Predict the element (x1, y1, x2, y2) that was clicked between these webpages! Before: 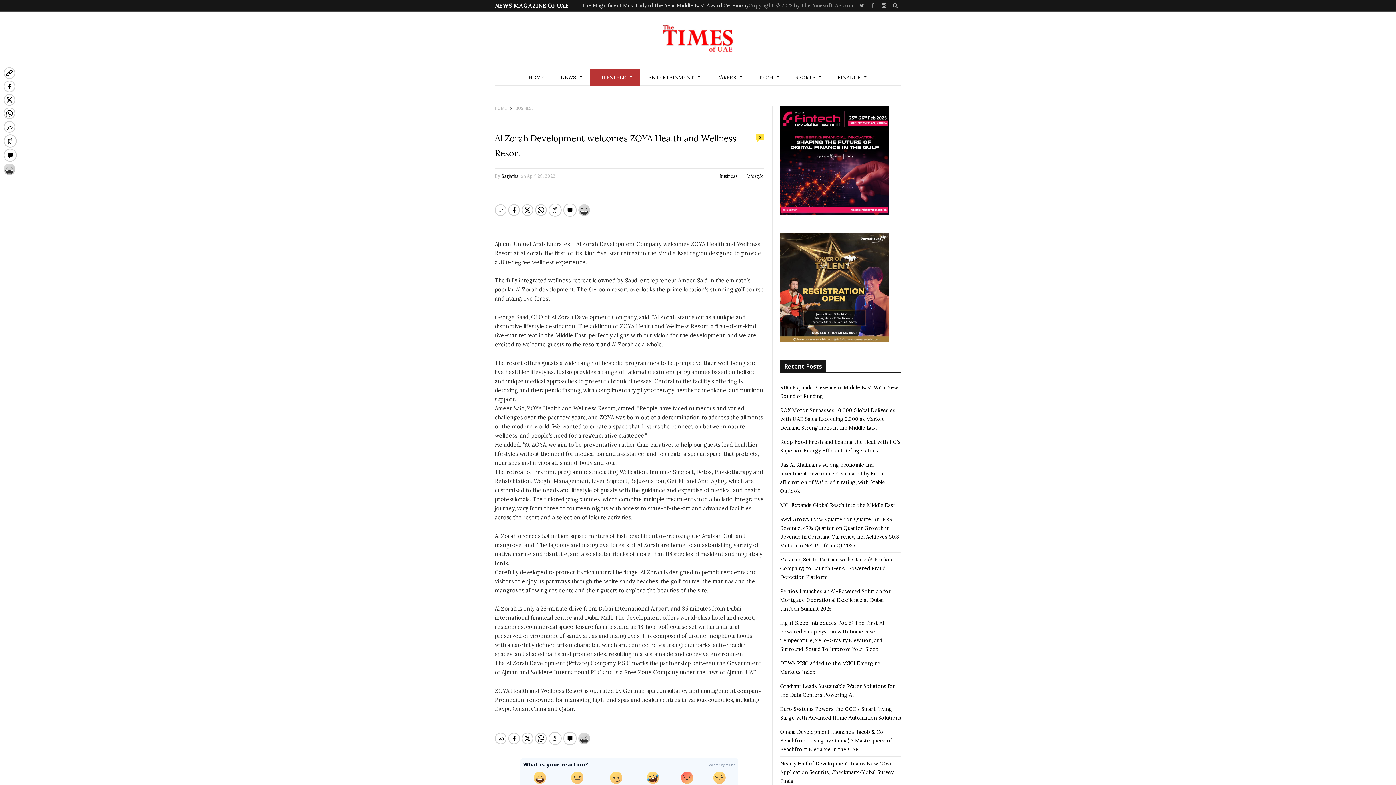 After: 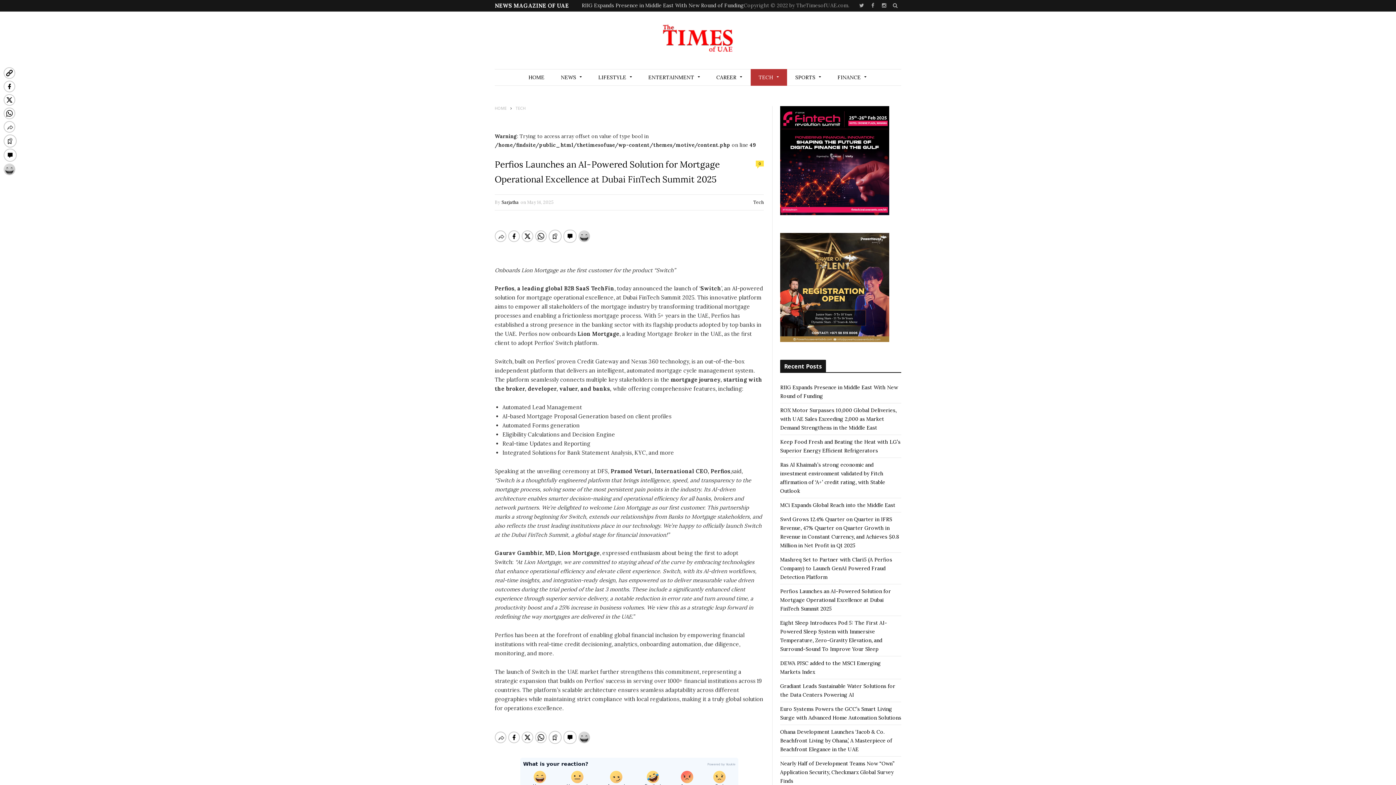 Action: label: Perfios Launches an AI-Powered Solution for Mortgage Operational Excellence at Dubai FinTech Summit 2025 bbox: (780, 599, 891, 623)